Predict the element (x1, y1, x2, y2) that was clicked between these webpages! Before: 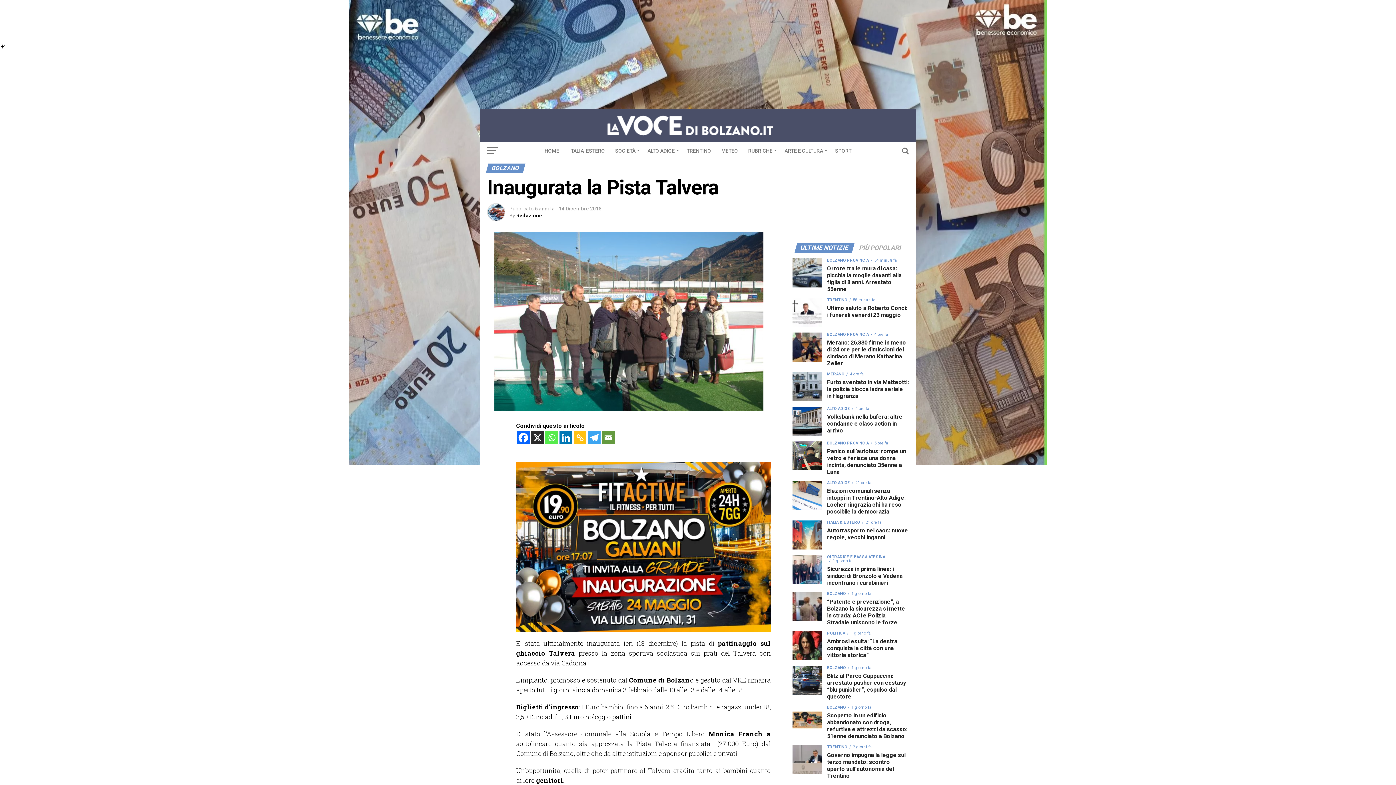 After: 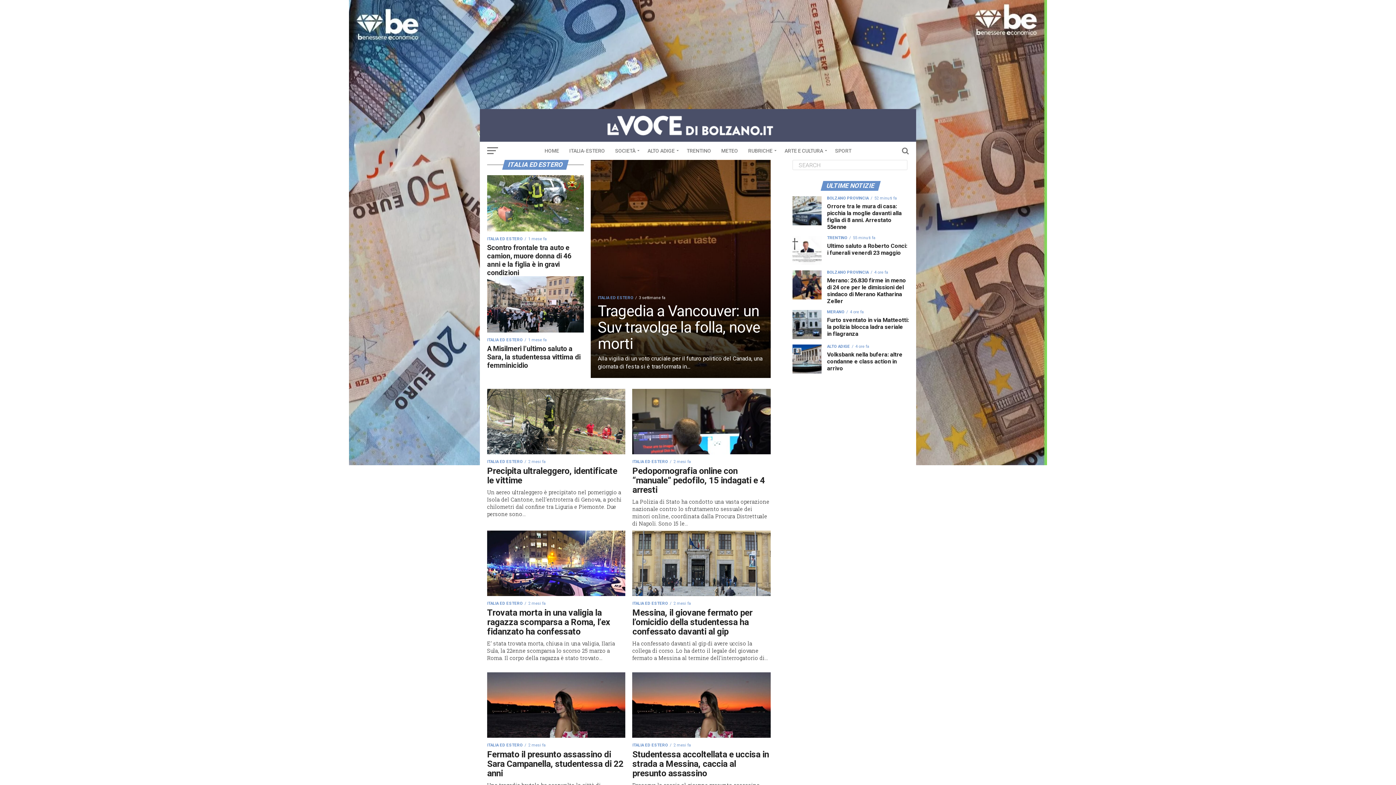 Action: label: ITALIA-ESTERO bbox: (565, 141, 609, 160)